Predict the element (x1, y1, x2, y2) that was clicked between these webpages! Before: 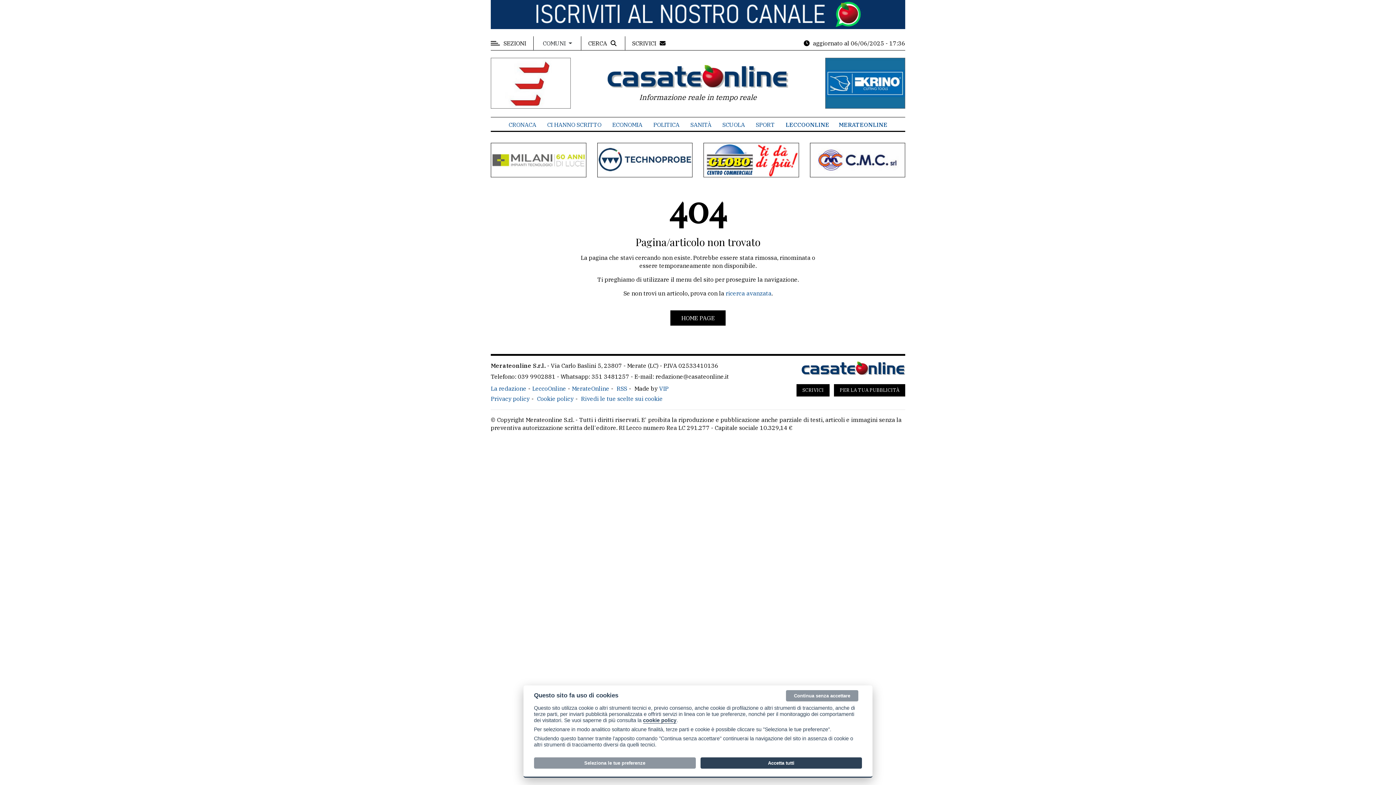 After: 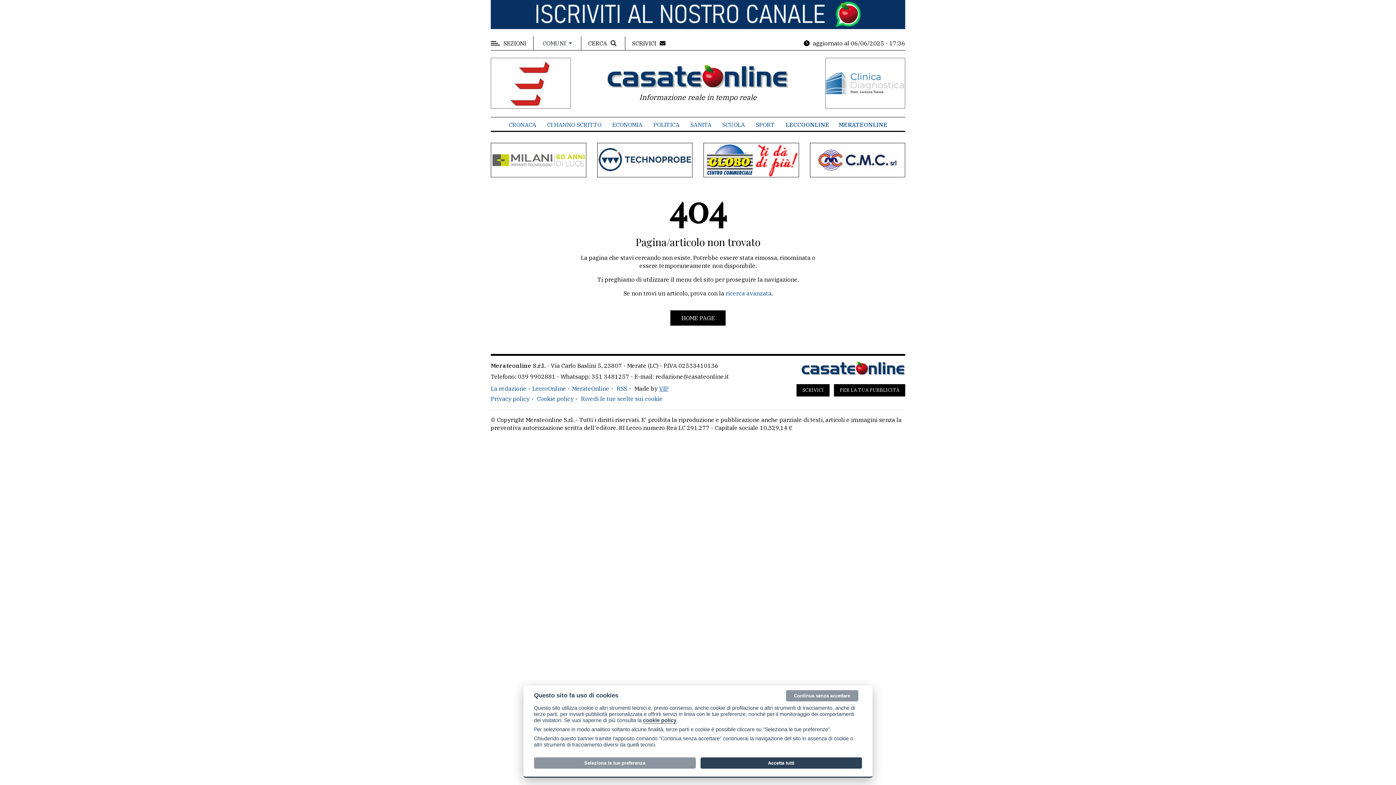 Action: label: VIP bbox: (659, 385, 670, 392)